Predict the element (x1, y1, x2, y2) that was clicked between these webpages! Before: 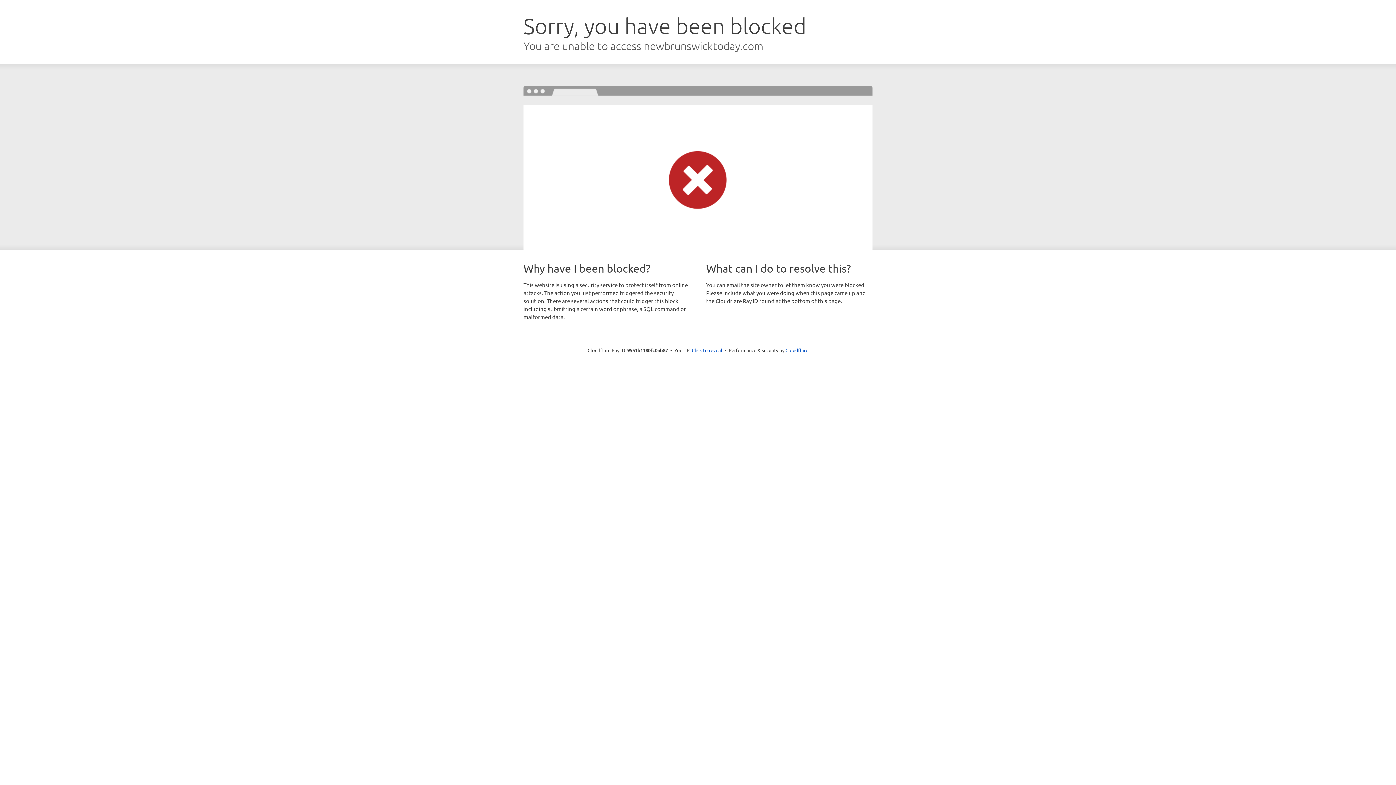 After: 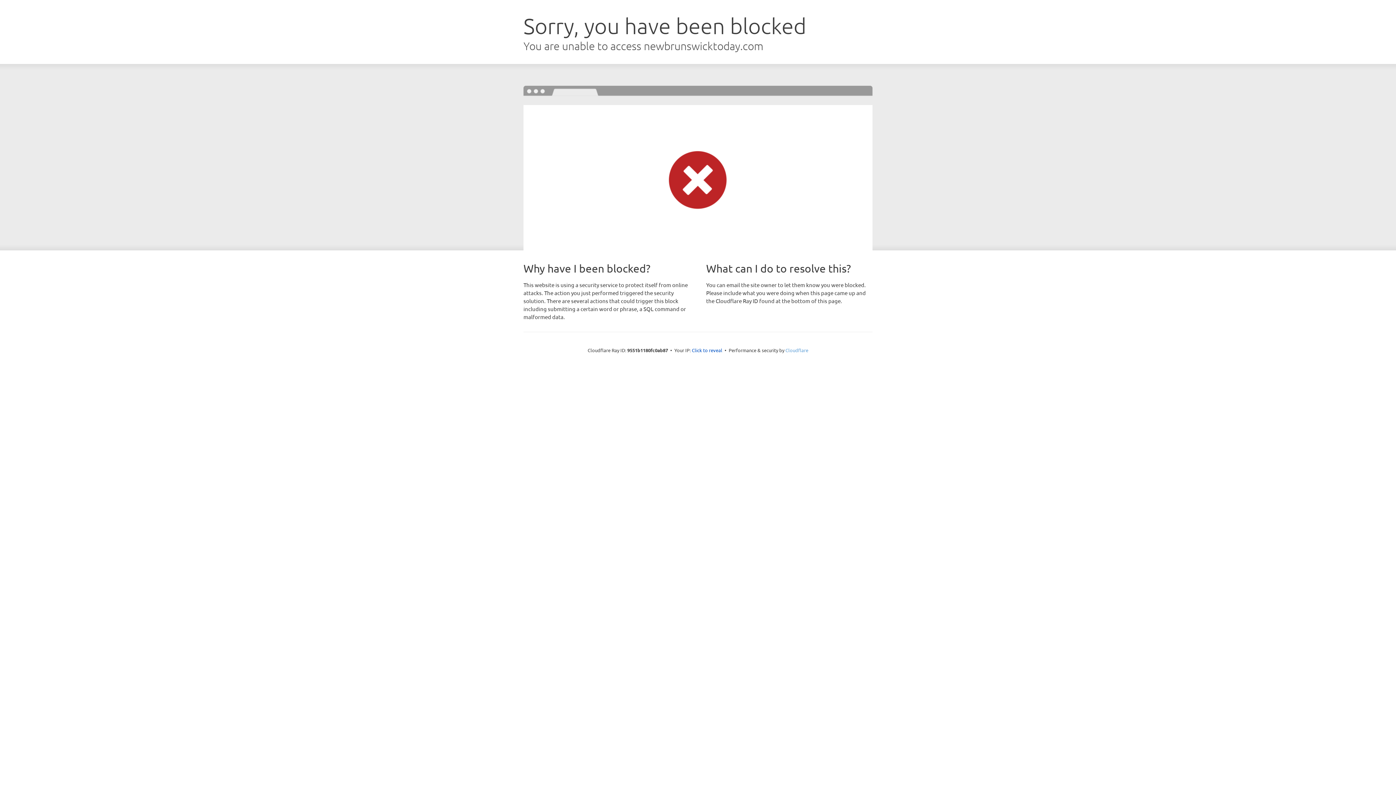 Action: label: Cloudflare bbox: (785, 347, 808, 353)